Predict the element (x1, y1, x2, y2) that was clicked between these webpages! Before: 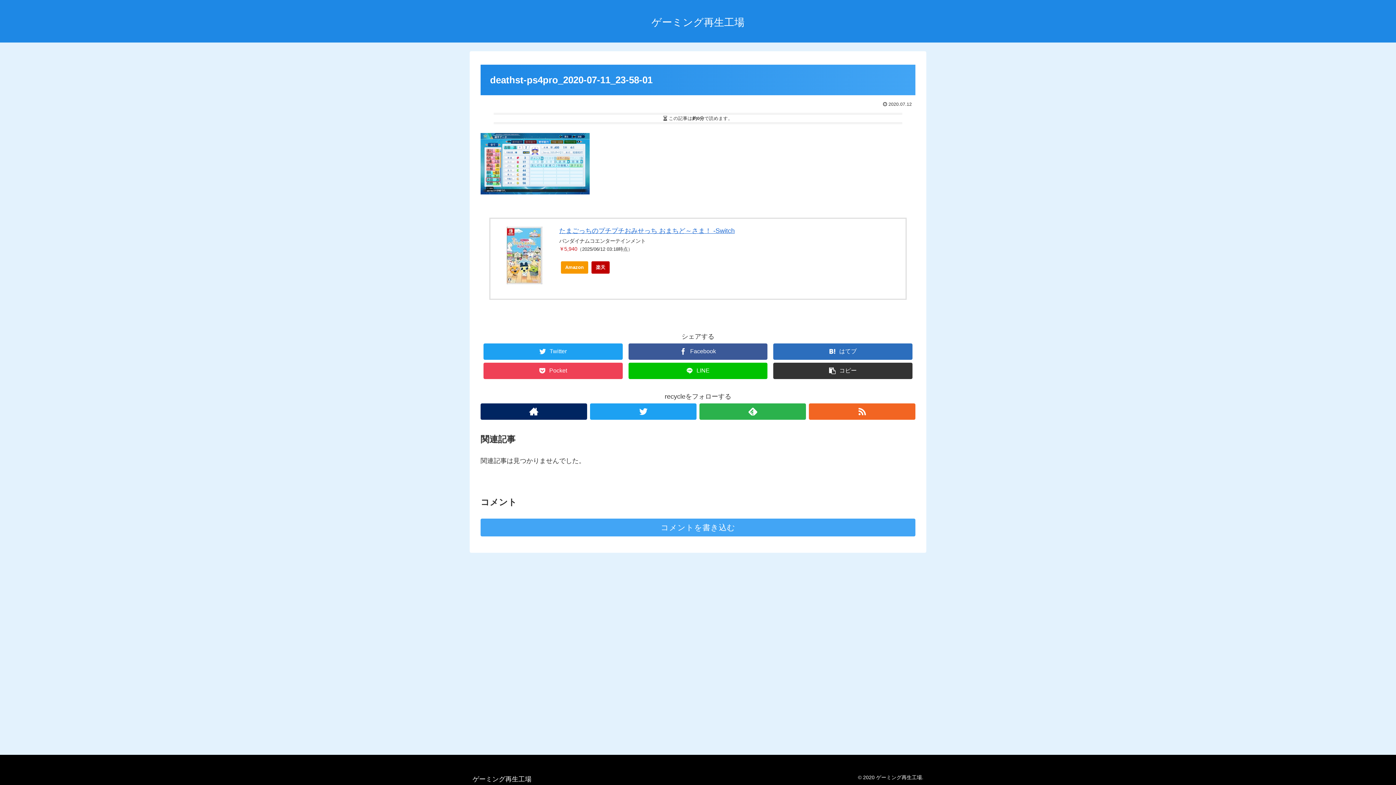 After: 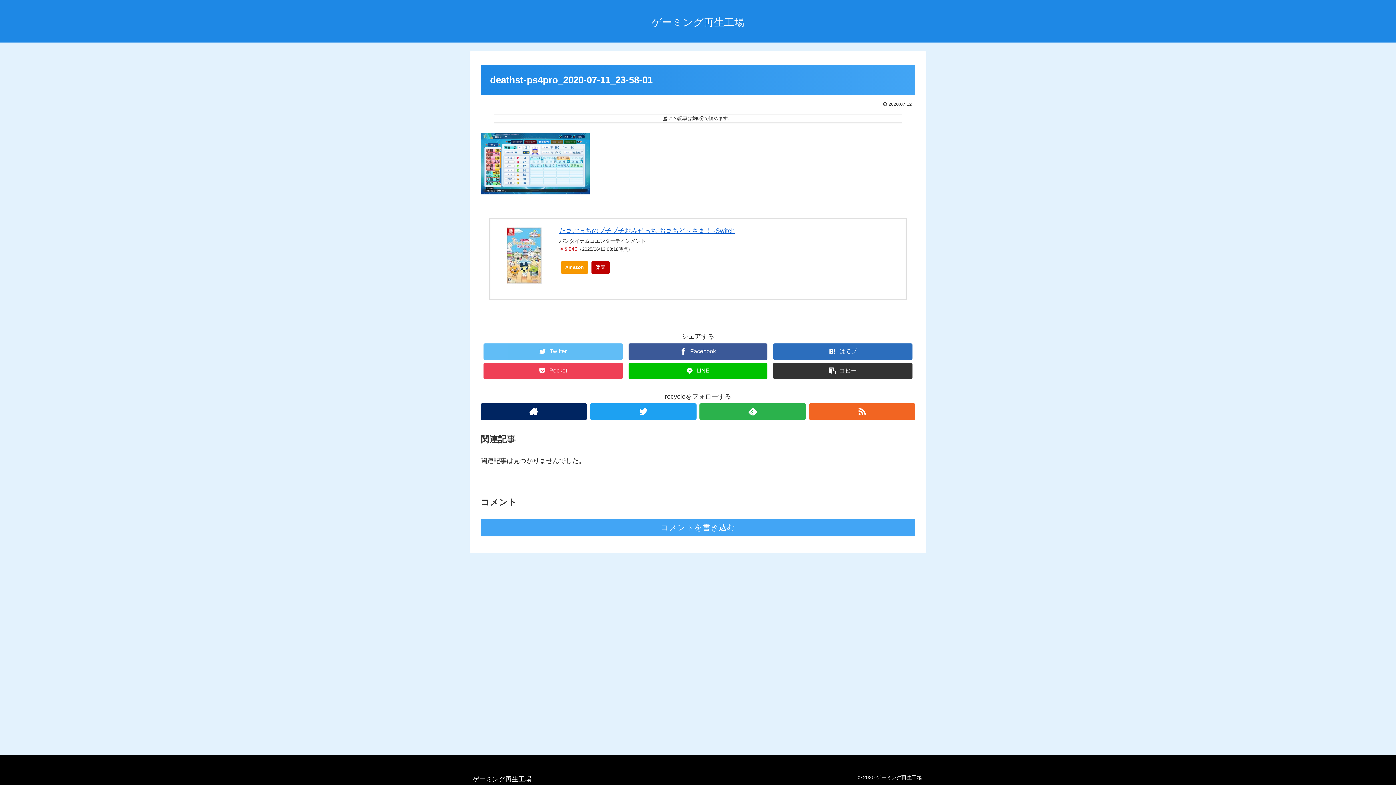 Action: label: Twitter bbox: (483, 343, 622, 359)